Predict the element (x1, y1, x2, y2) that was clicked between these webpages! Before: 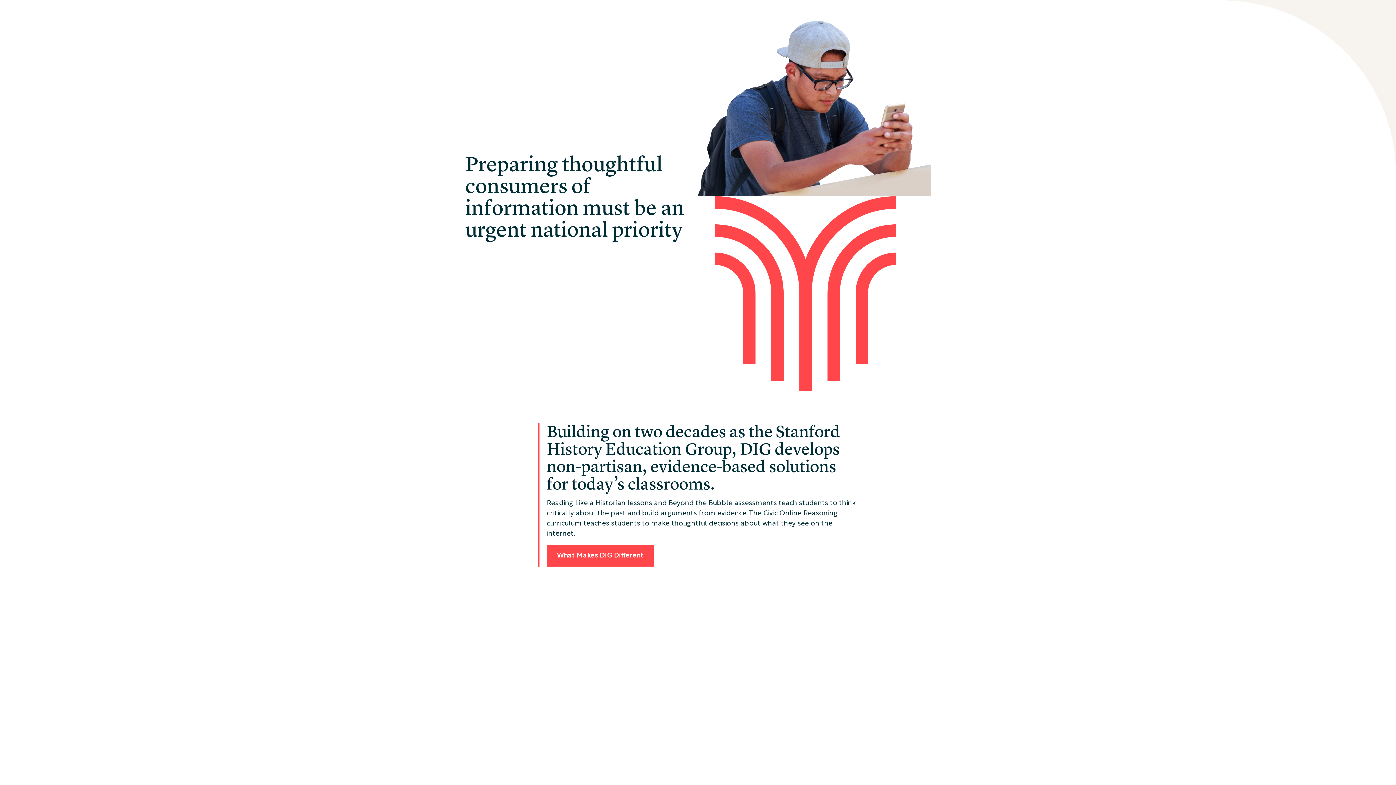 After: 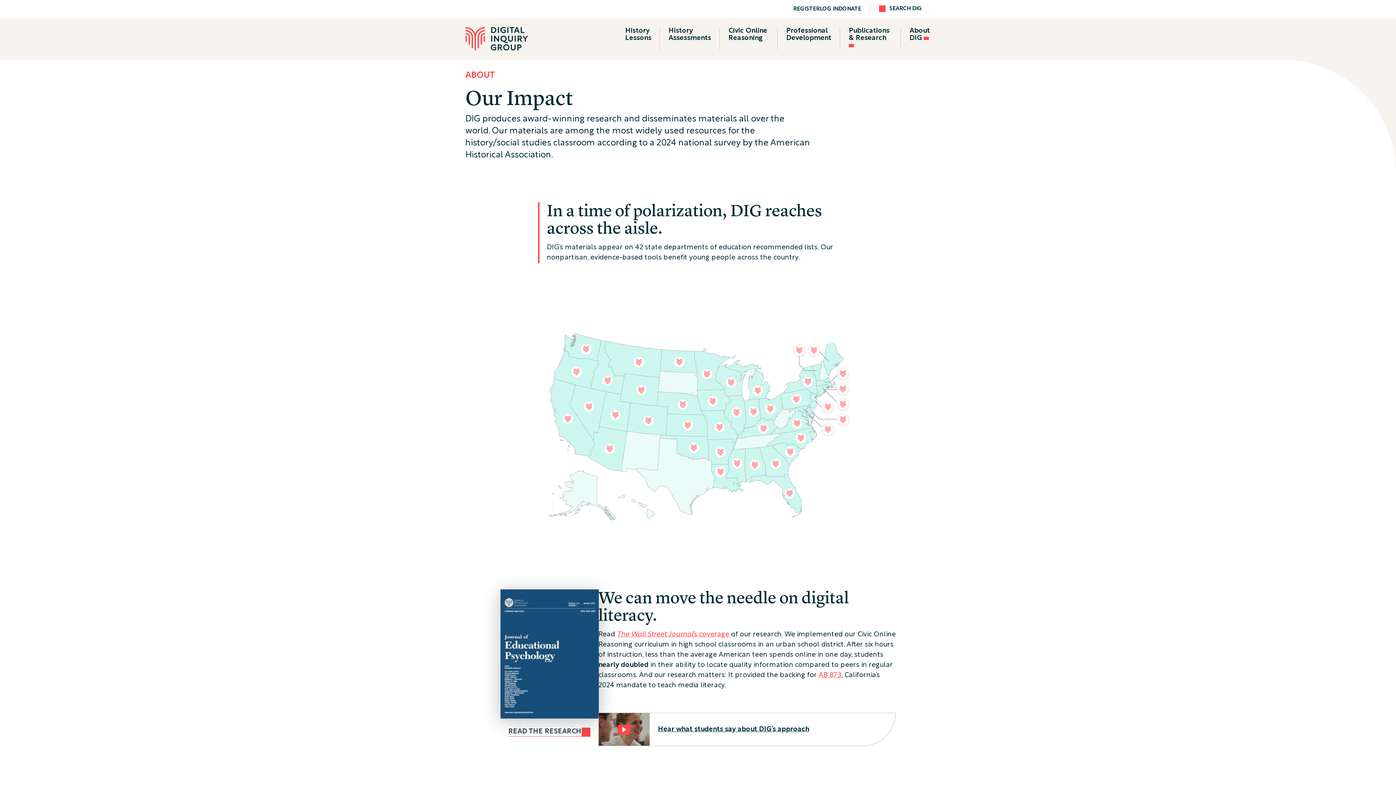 Action: label: What Makes DIG Different bbox: (546, 545, 653, 566)